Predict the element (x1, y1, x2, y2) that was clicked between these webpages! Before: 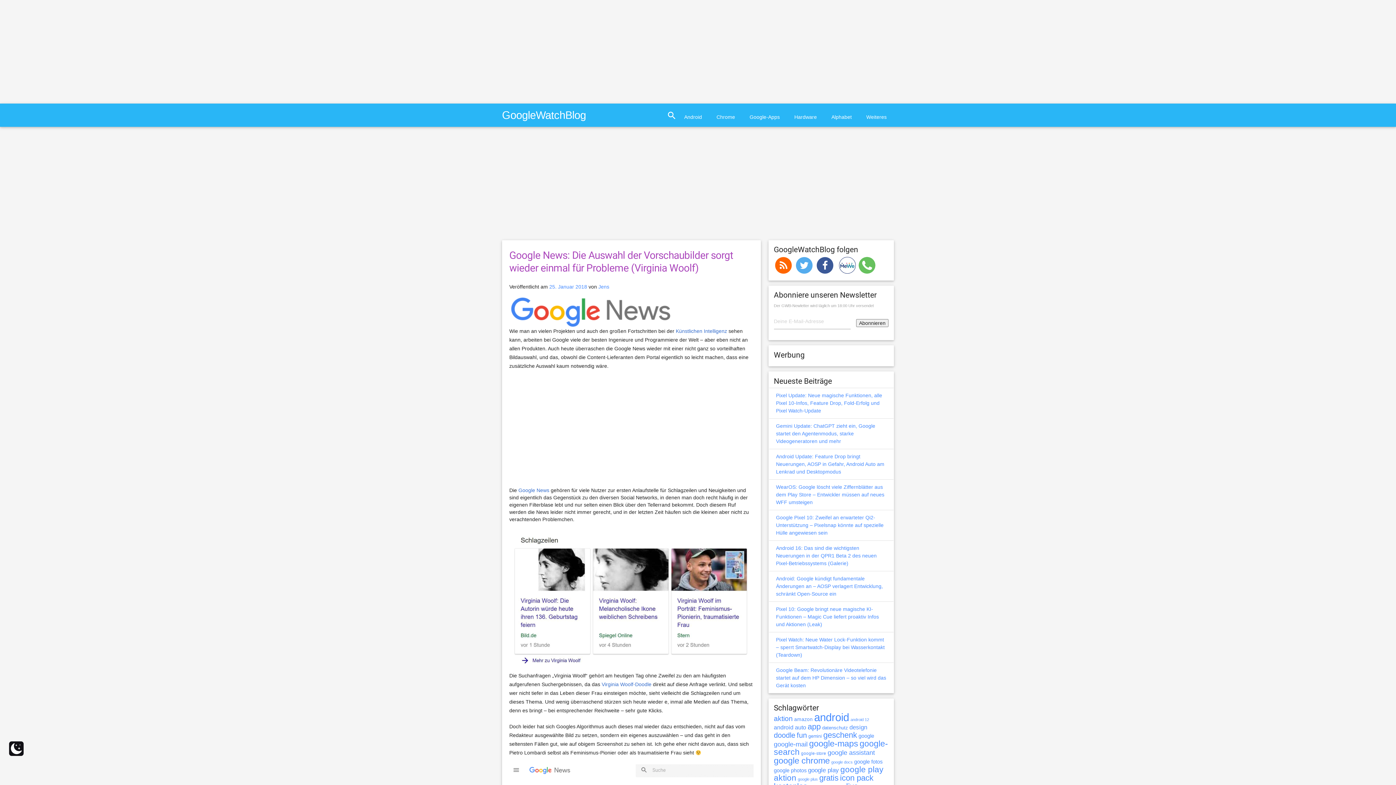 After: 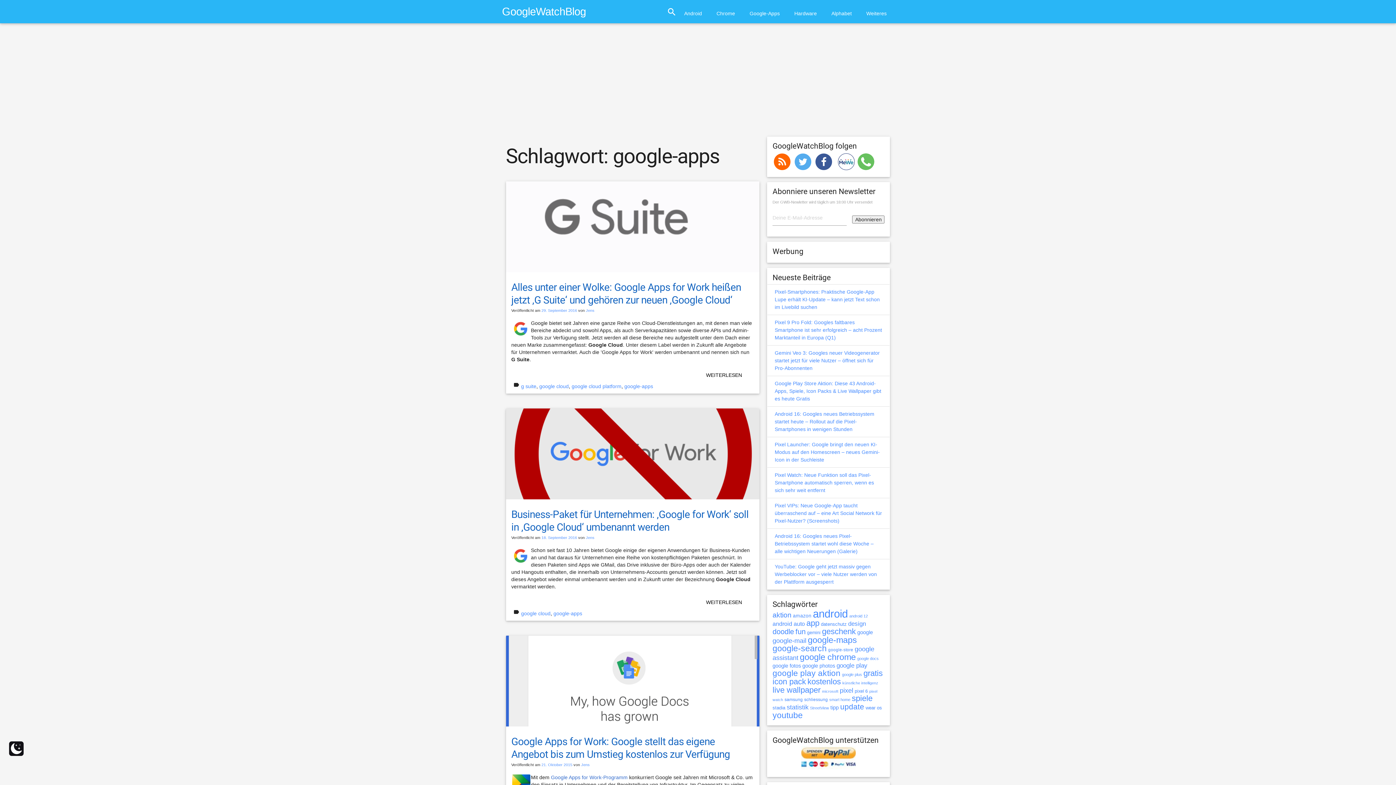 Action: label: Google-Apps bbox: (744, 105, 785, 128)